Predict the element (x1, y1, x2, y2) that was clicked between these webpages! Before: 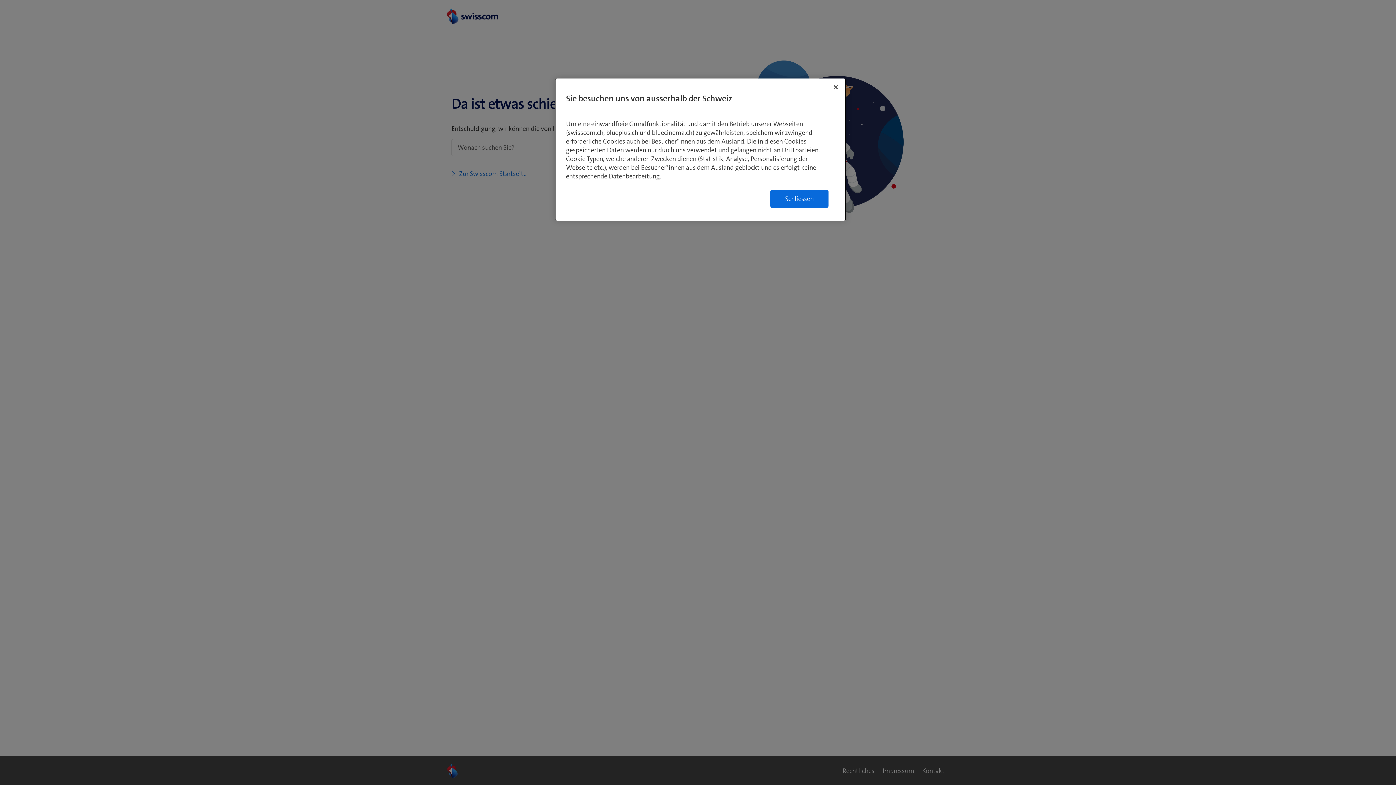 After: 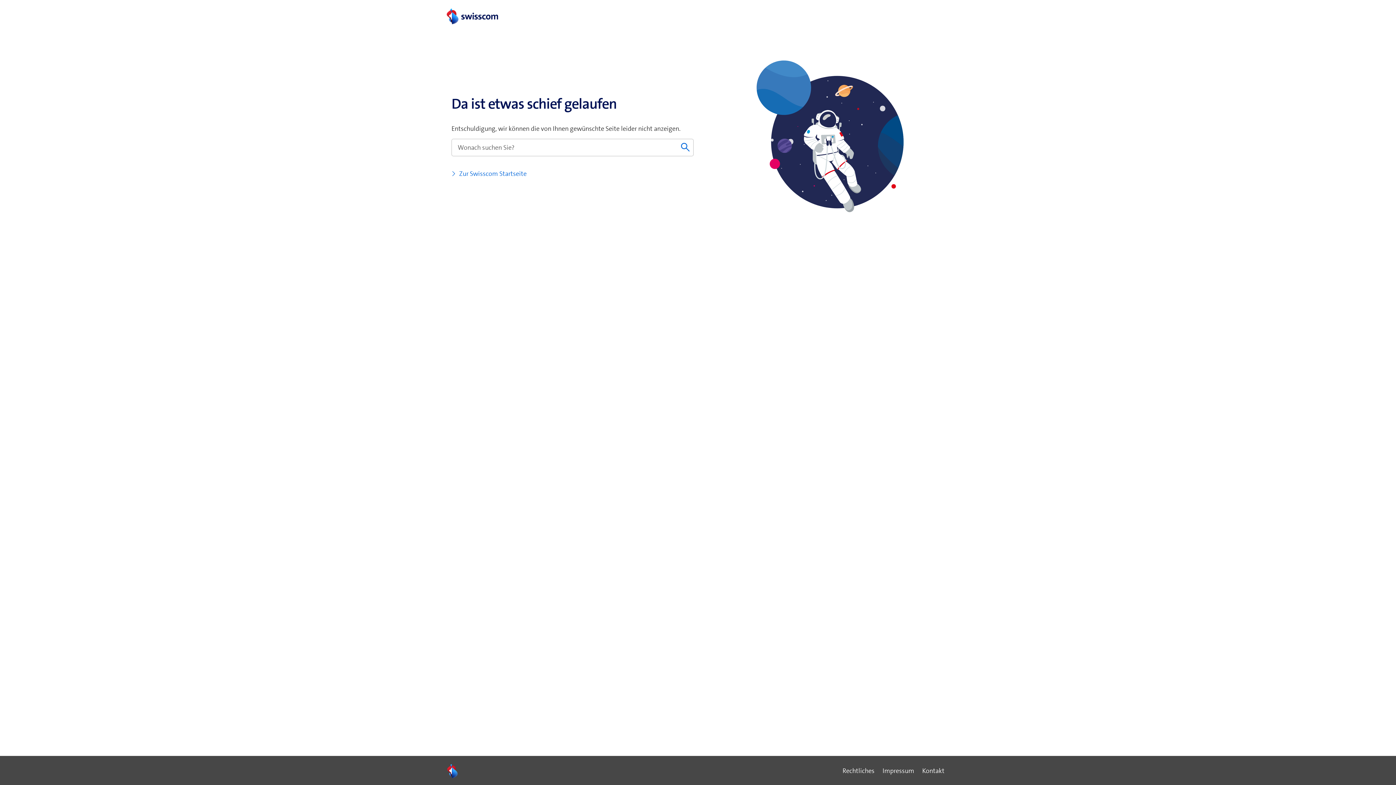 Action: label: Schliessen bbox: (770, 189, 828, 208)